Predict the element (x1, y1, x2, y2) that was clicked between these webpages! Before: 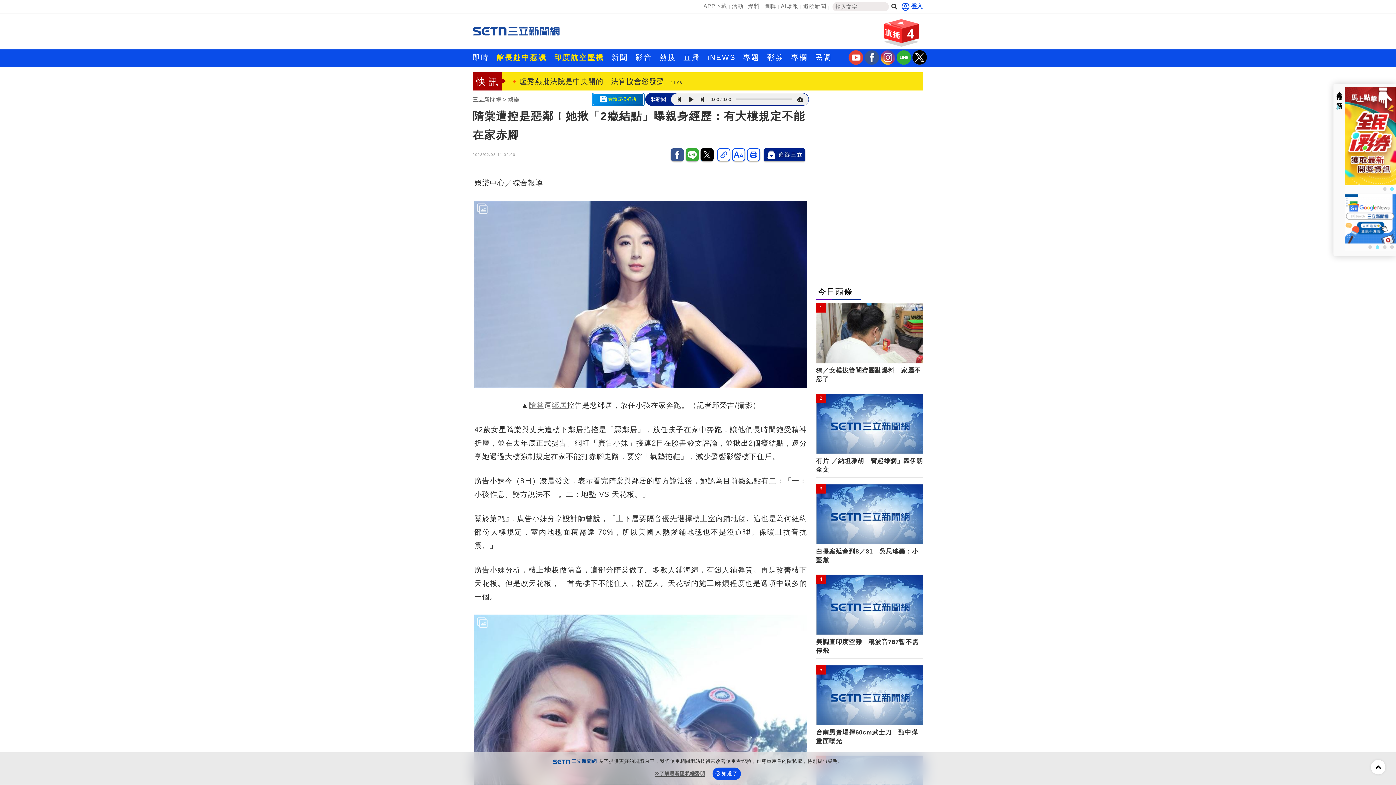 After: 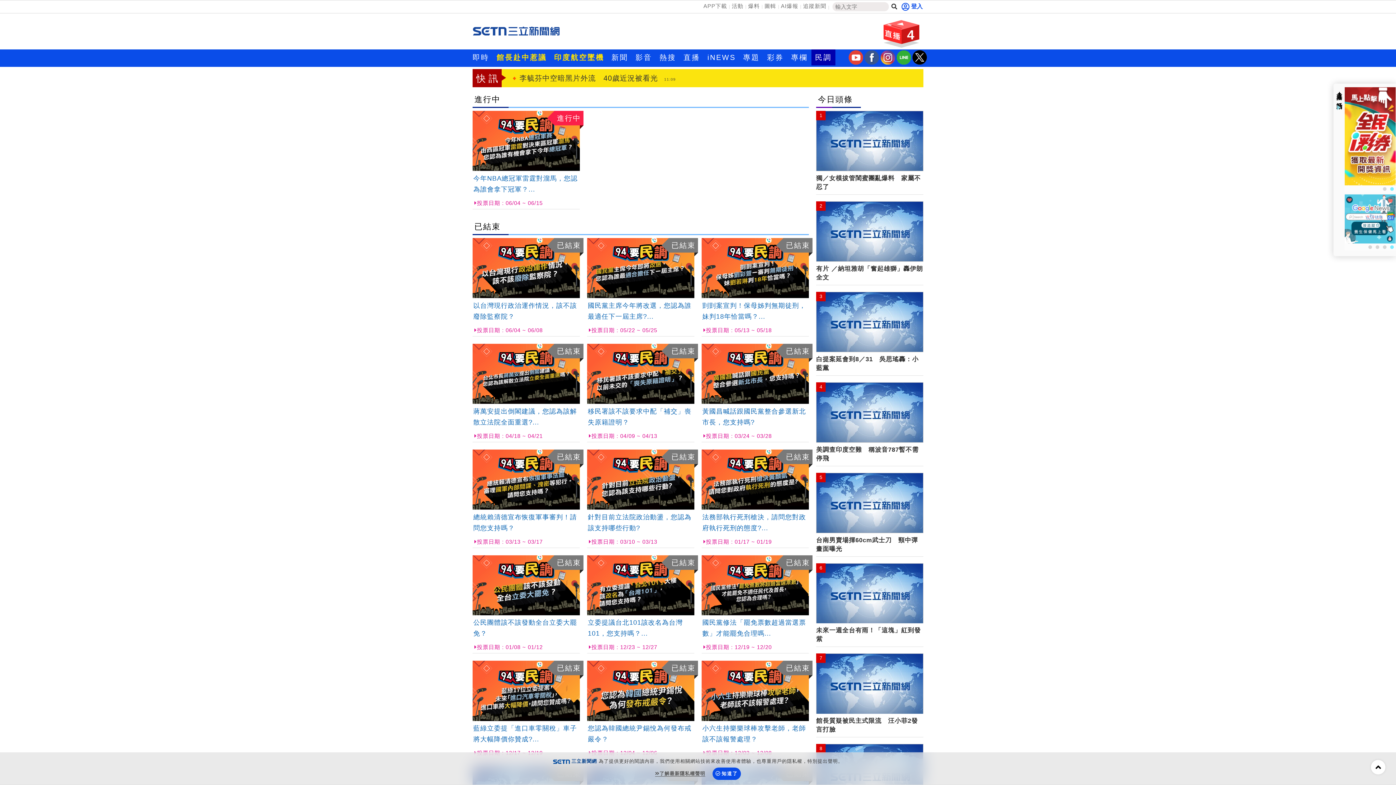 Action: bbox: (811, 49, 835, 65) label: 民調